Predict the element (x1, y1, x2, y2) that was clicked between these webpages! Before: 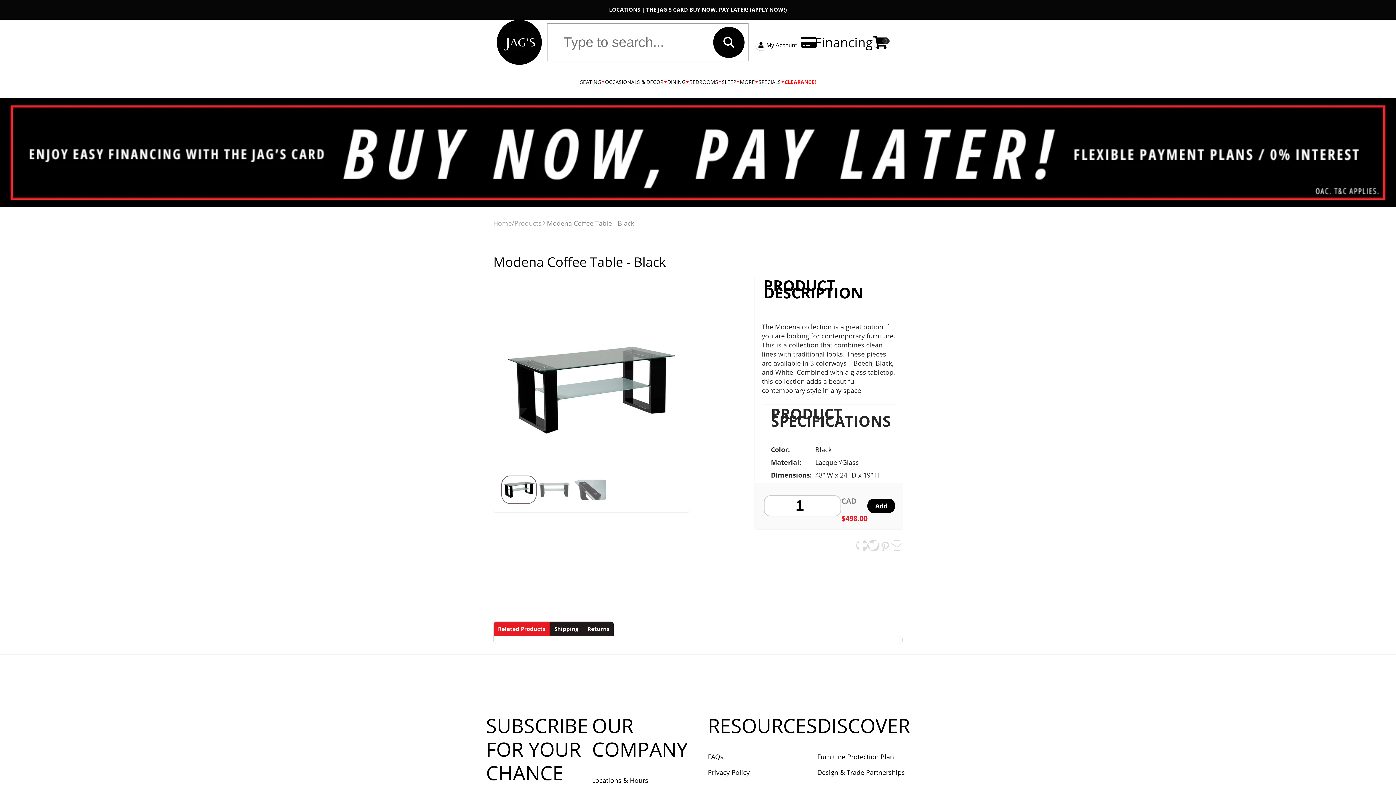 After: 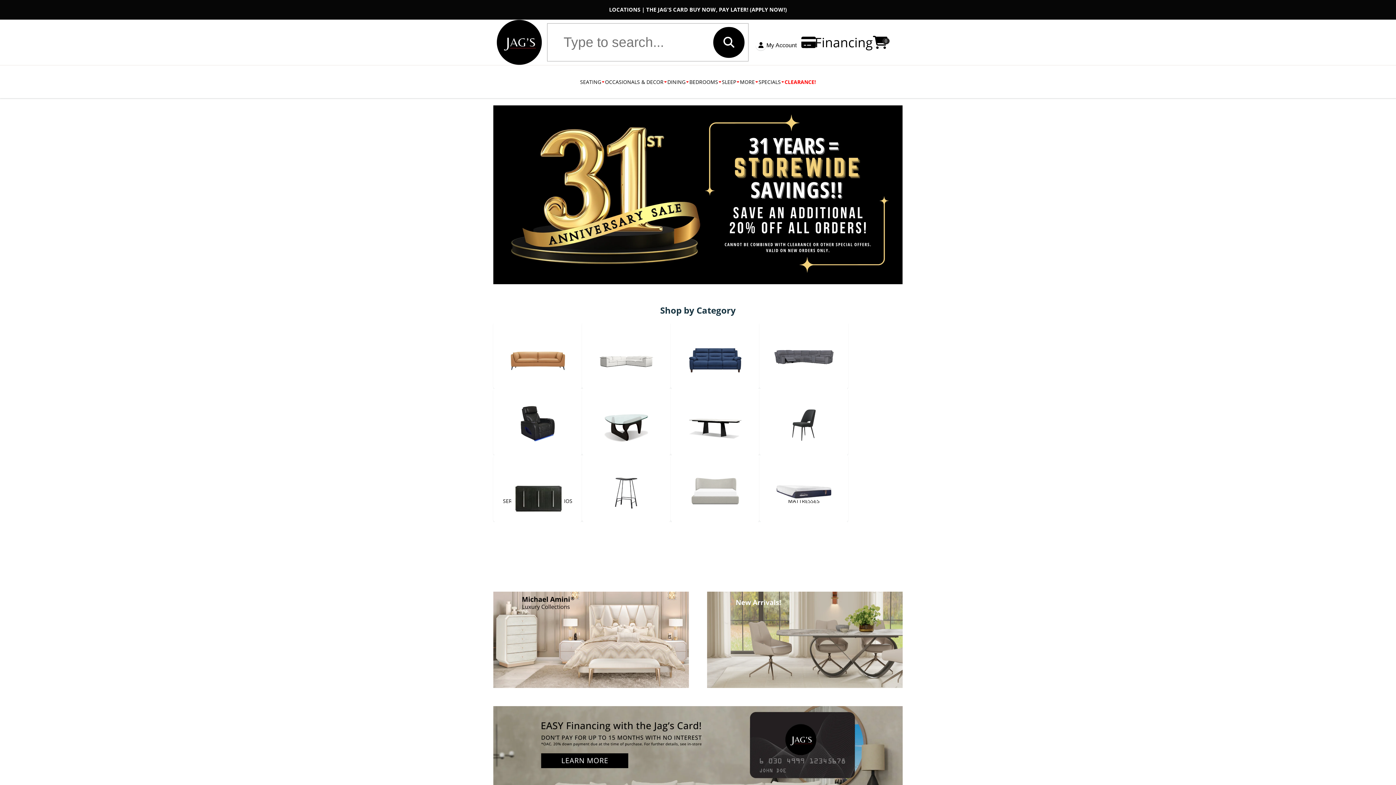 Action: bbox: (493, 218, 511, 228) label: Home